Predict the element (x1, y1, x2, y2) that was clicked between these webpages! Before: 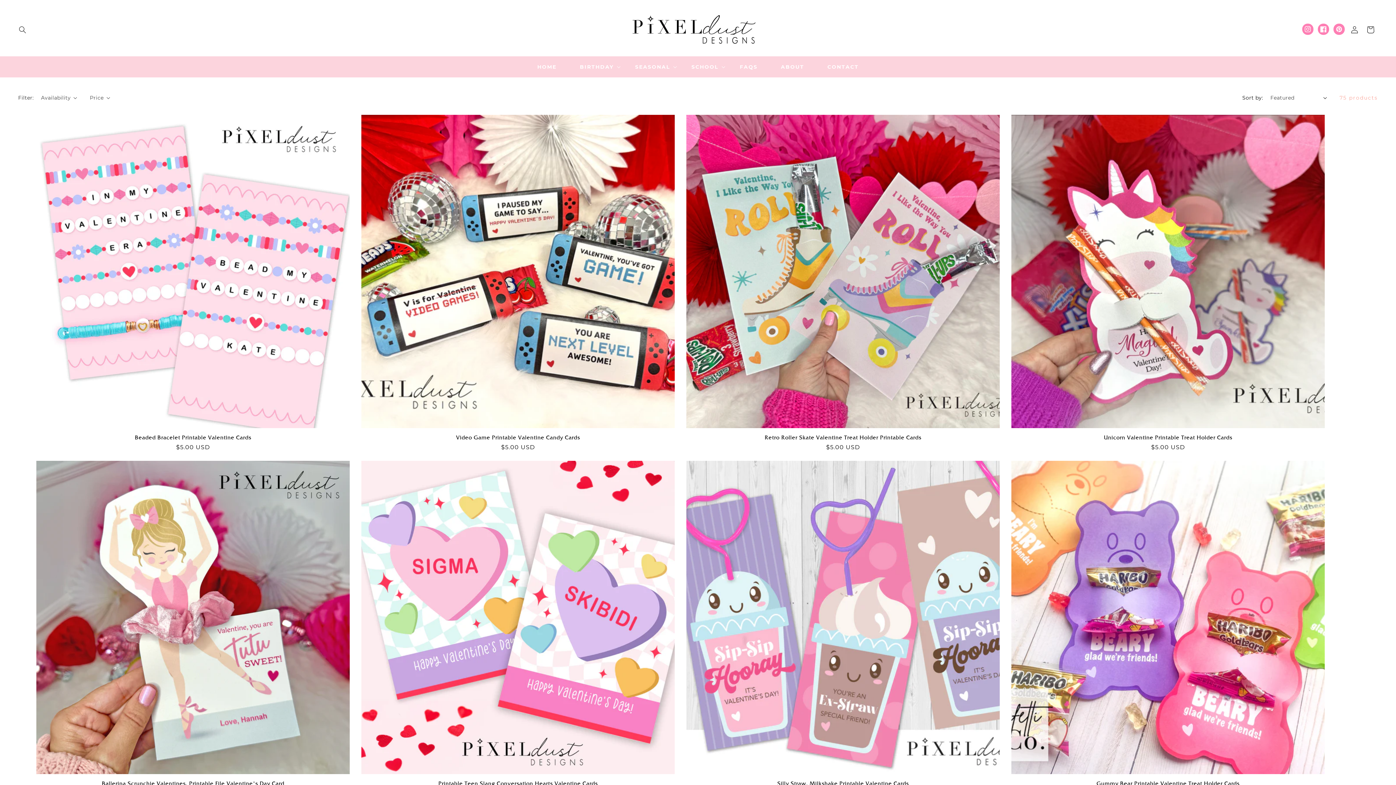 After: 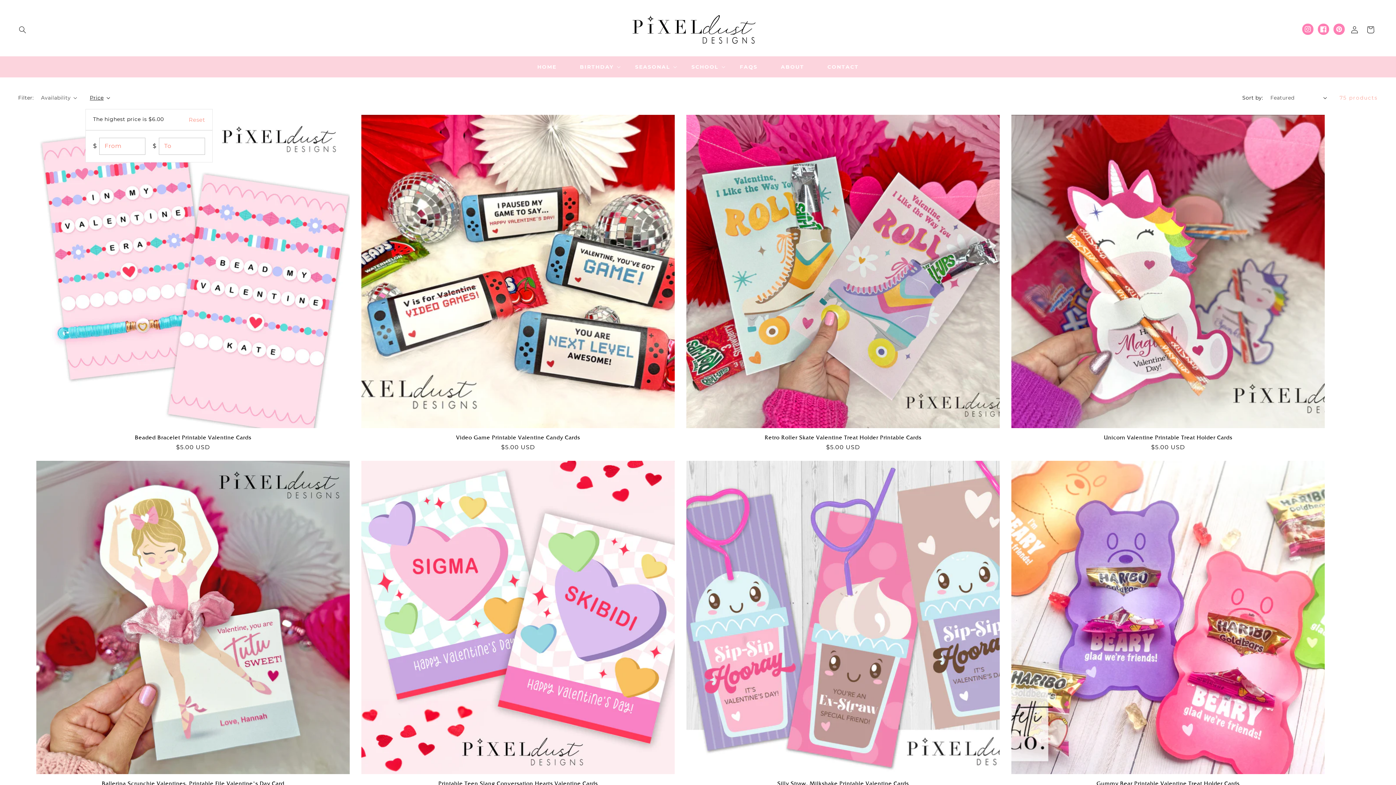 Action: label: Price bbox: (89, 94, 110, 101)